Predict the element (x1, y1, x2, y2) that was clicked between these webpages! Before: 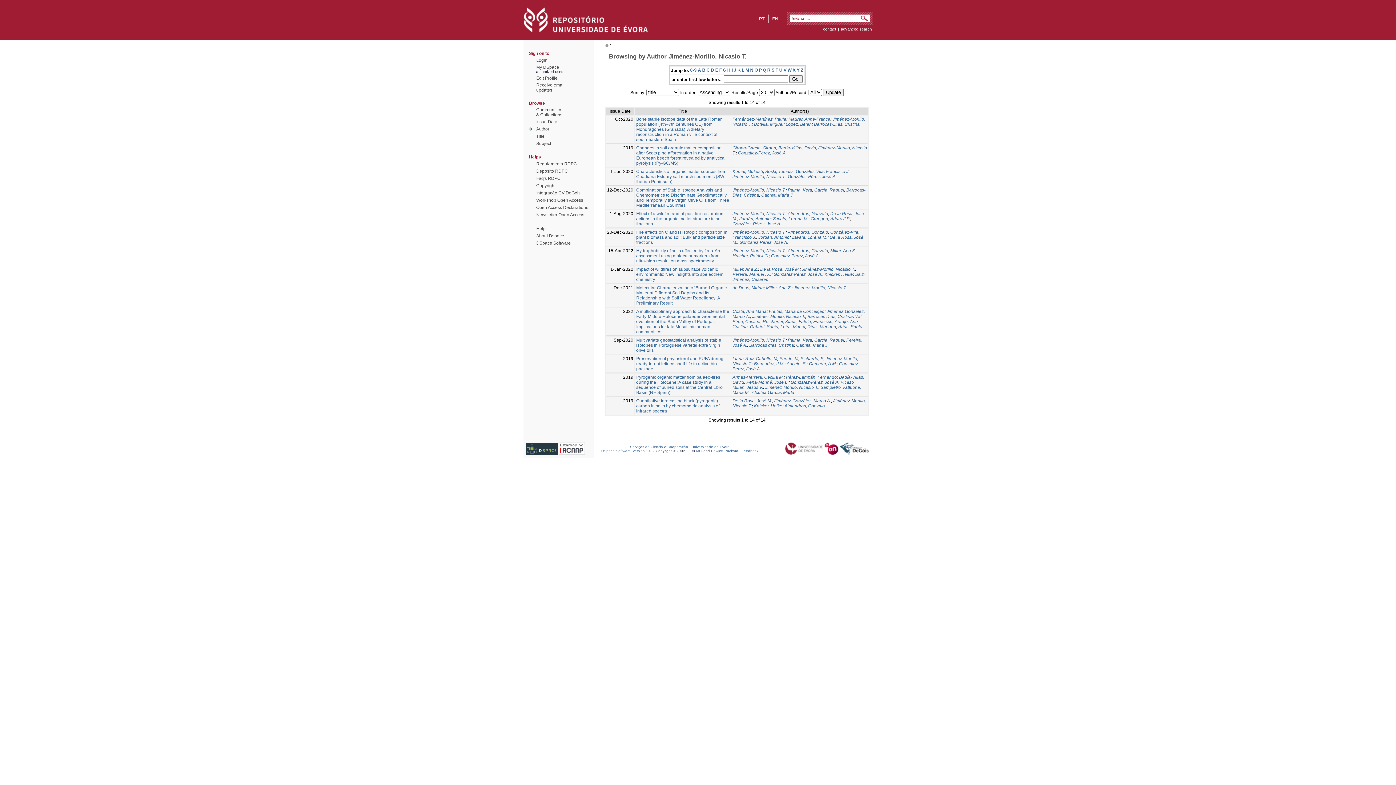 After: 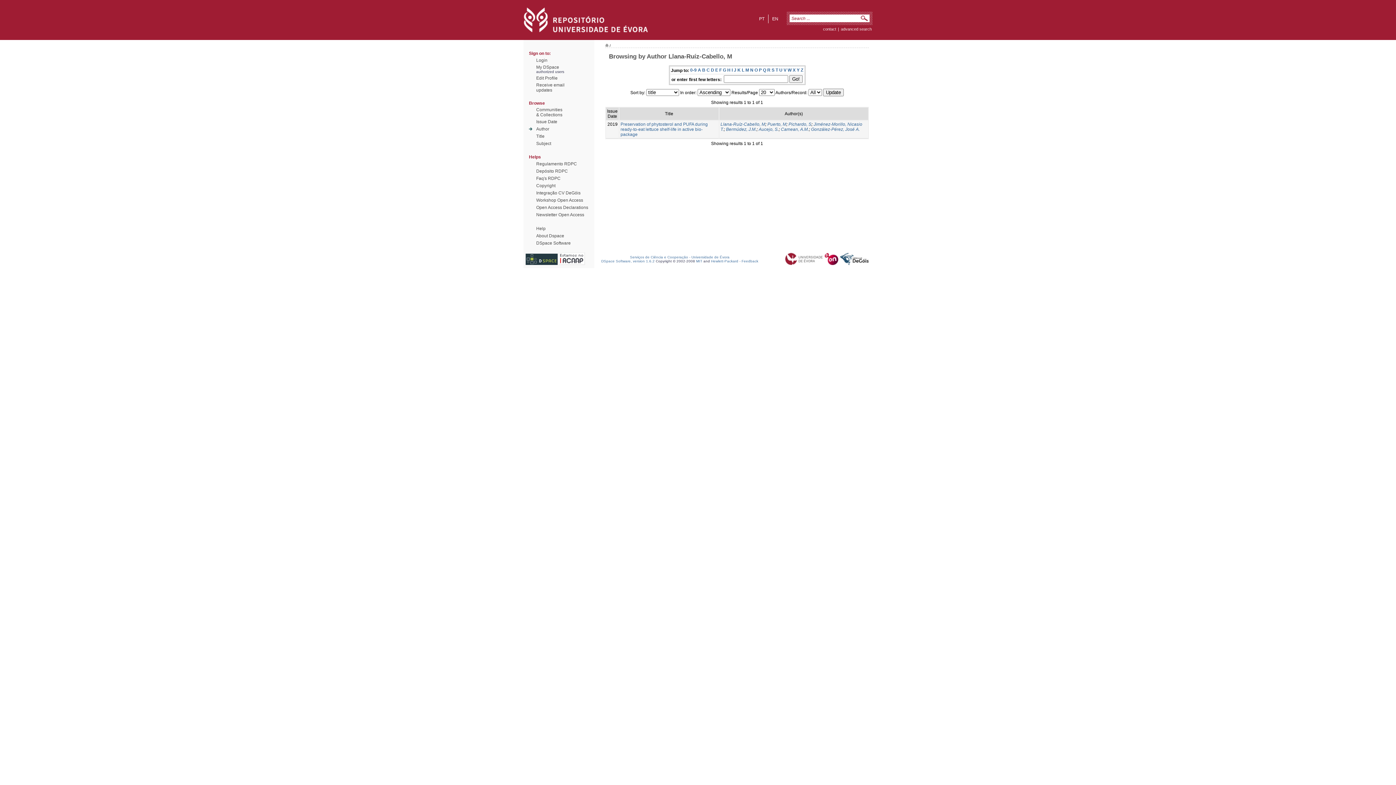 Action: label: Llana-Ruíz-Cabello, M bbox: (732, 356, 777, 361)